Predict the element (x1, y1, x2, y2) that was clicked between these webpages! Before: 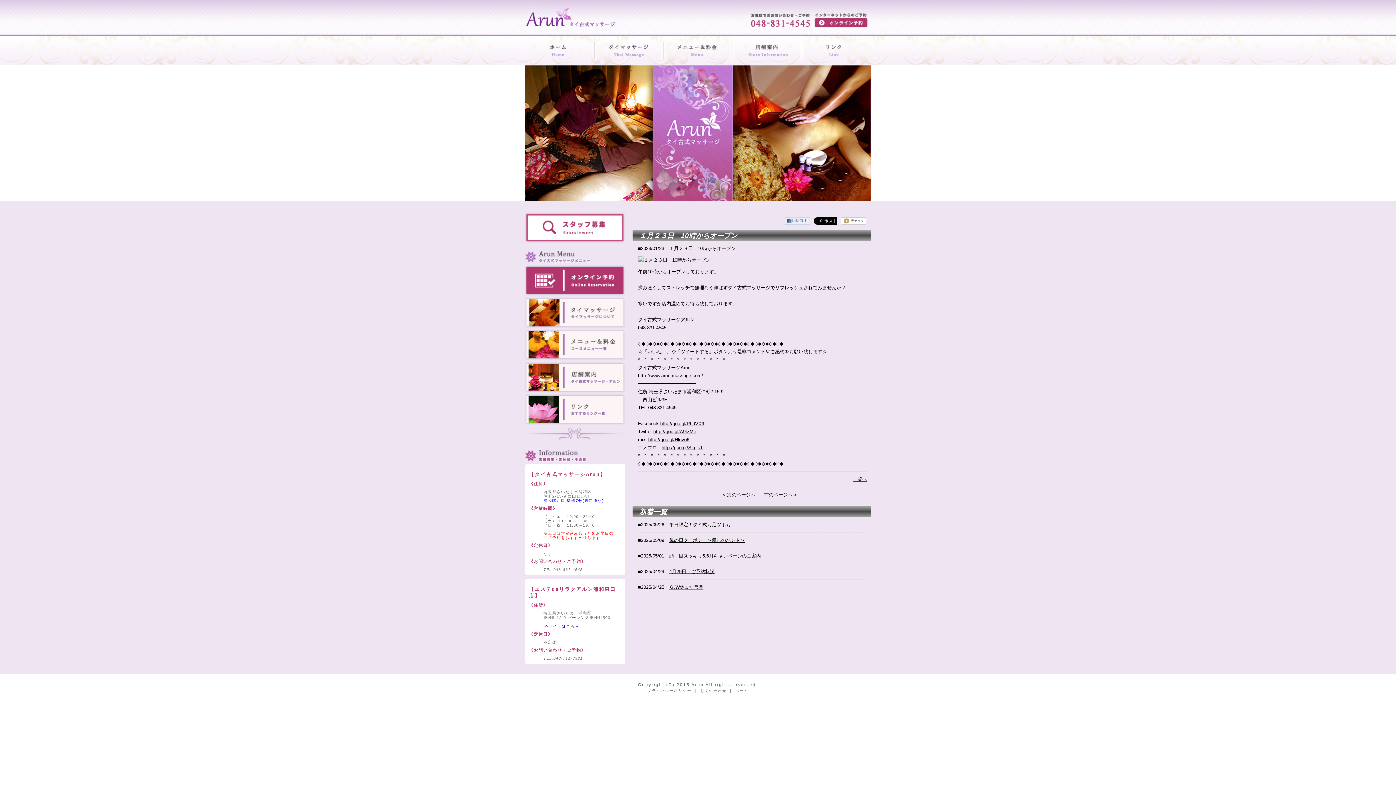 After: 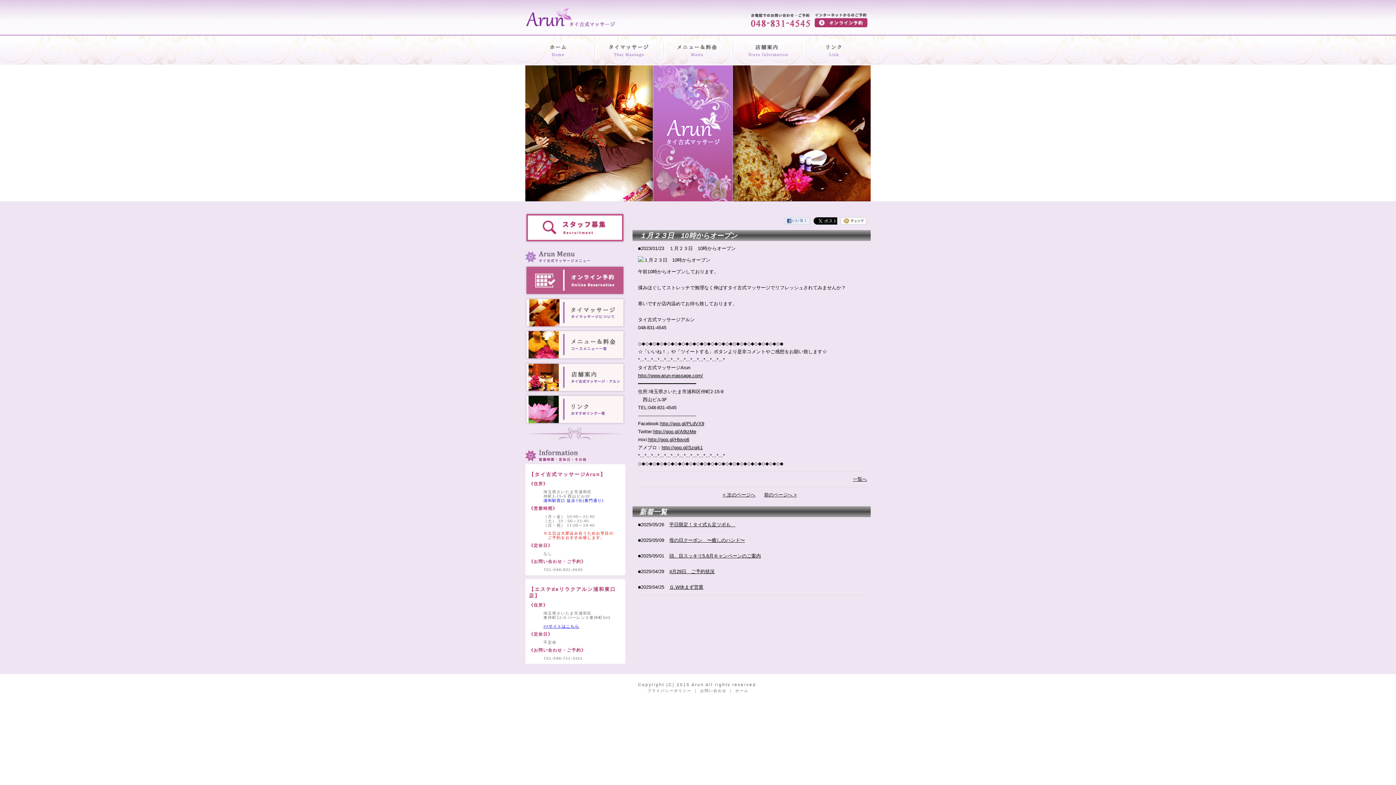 Action: bbox: (525, 290, 625, 297)